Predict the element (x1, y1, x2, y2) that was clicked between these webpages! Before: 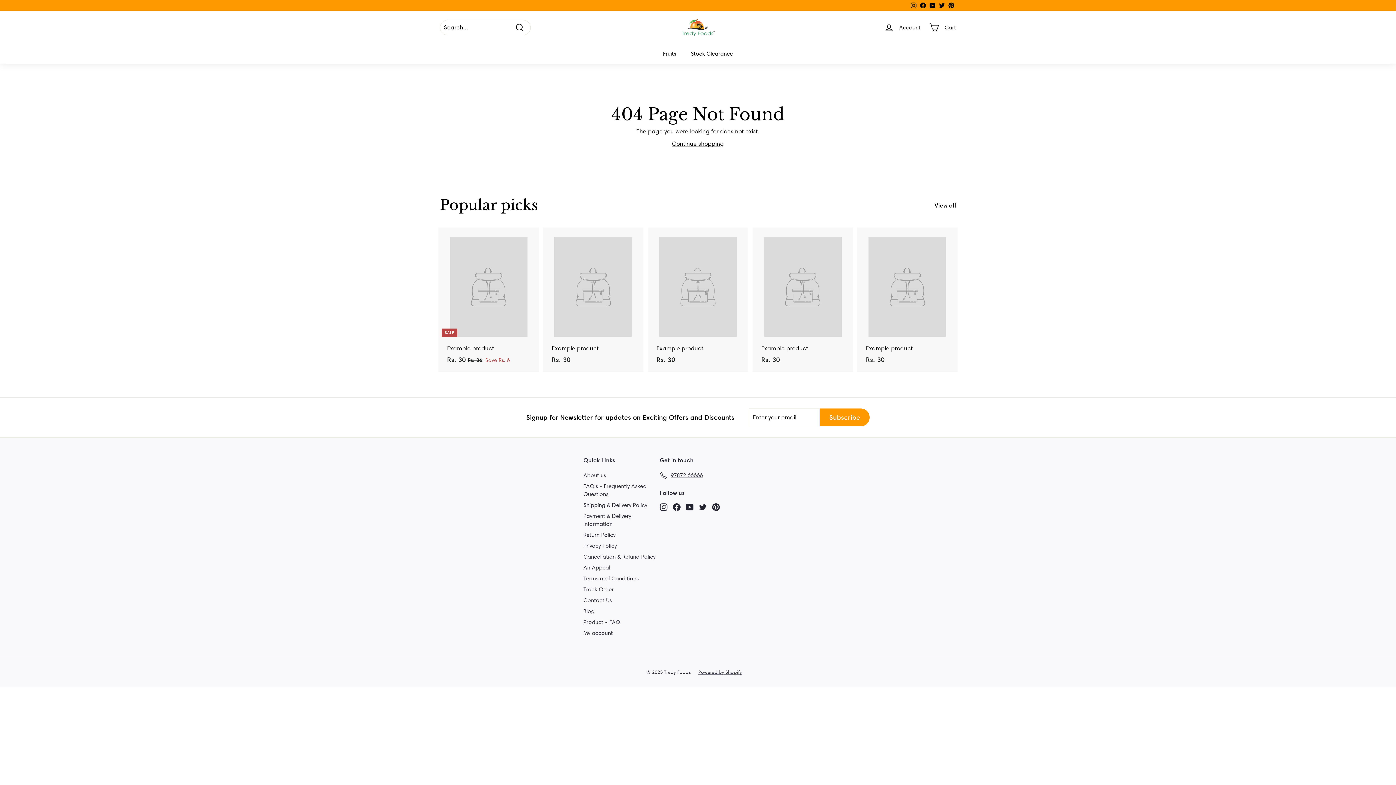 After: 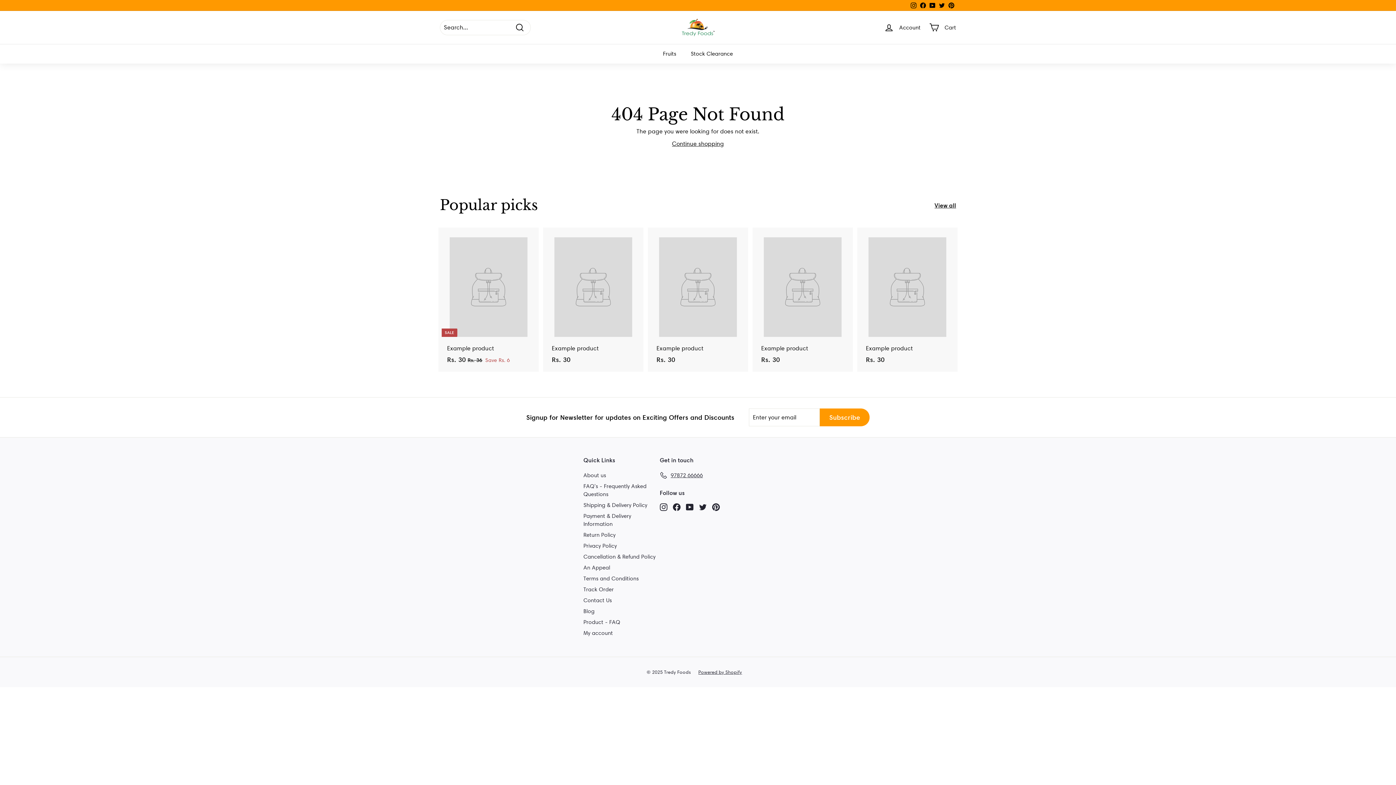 Action: bbox: (440, 227, 537, 372) label: SALE
Example product
Rs. 30
Rs. 30
Rs. 36
Rs. 36
Save Rs. 6